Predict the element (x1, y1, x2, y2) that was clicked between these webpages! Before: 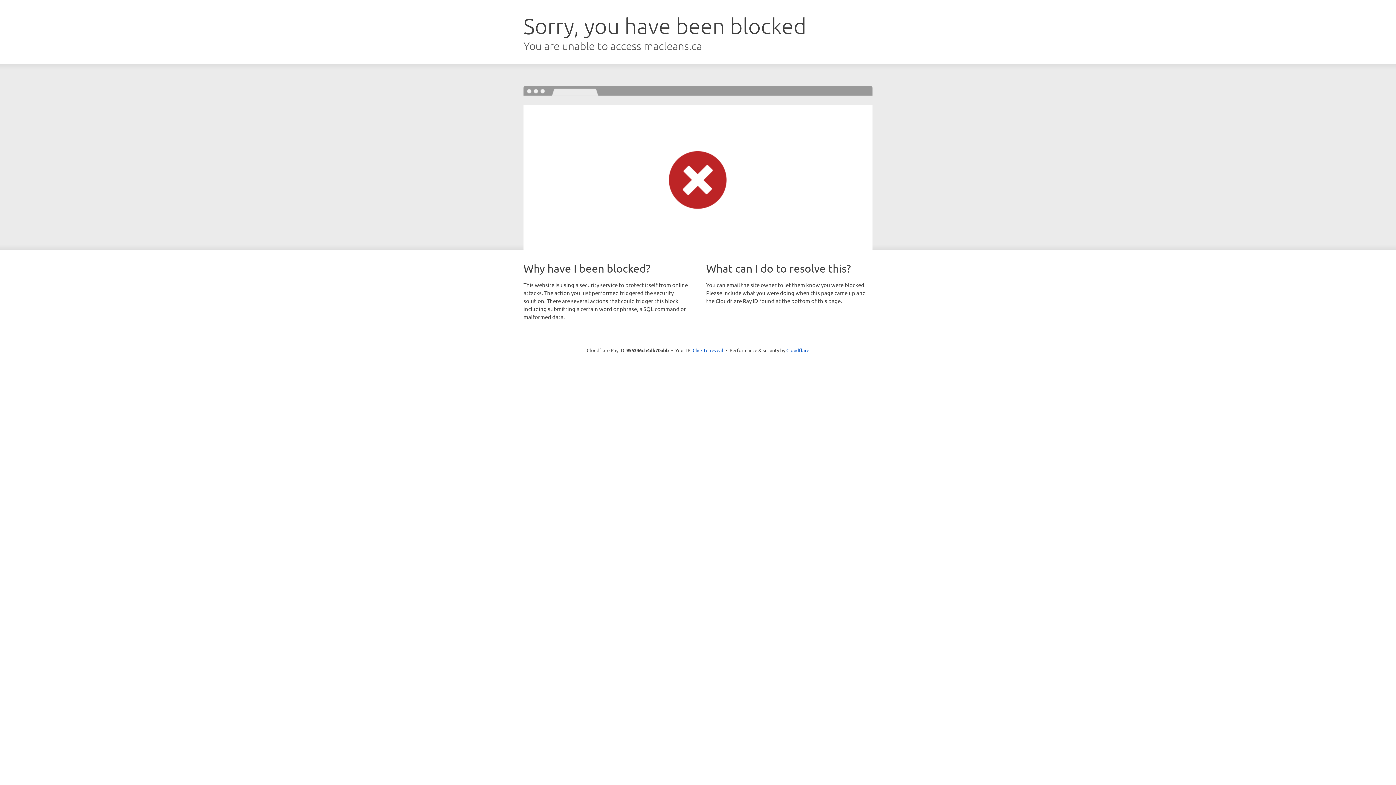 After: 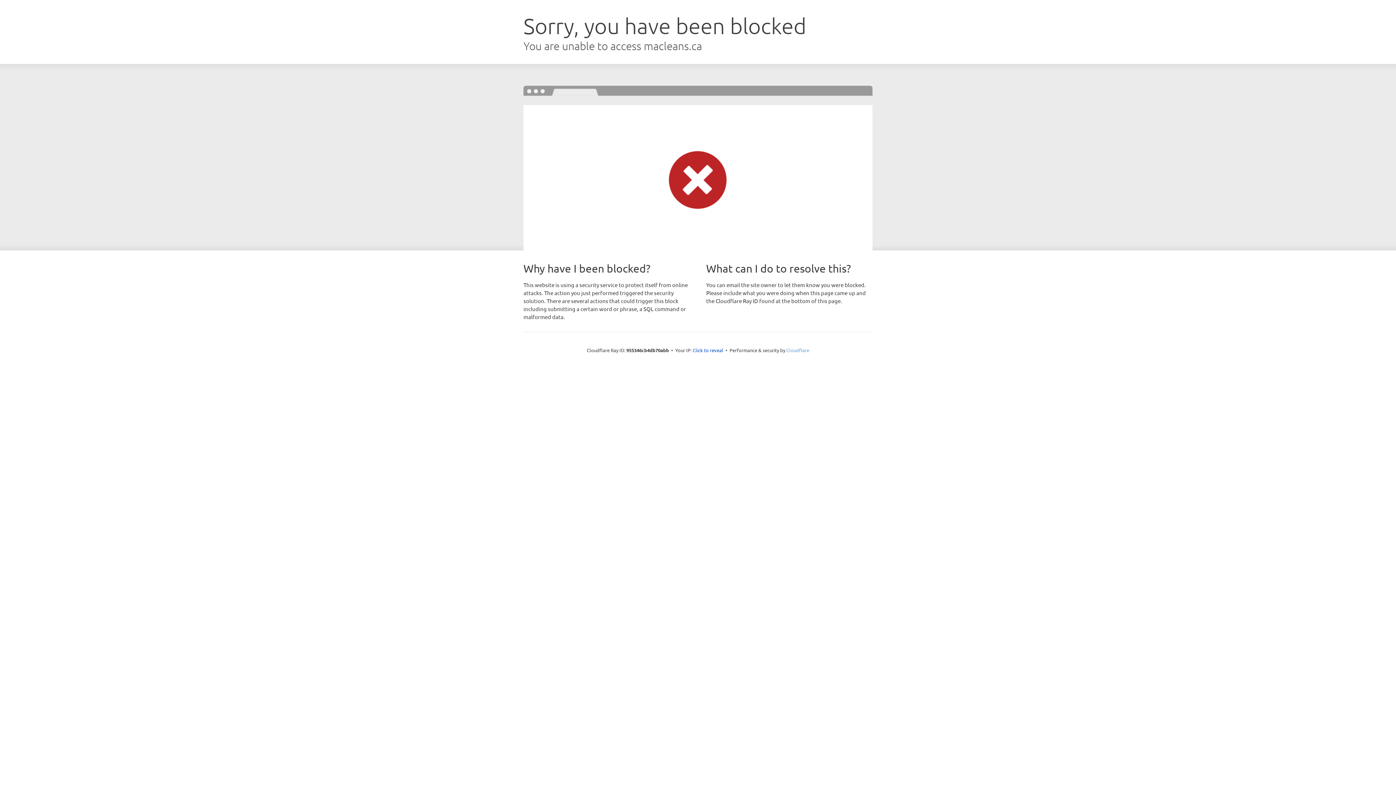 Action: label: Cloudflare bbox: (786, 347, 809, 353)